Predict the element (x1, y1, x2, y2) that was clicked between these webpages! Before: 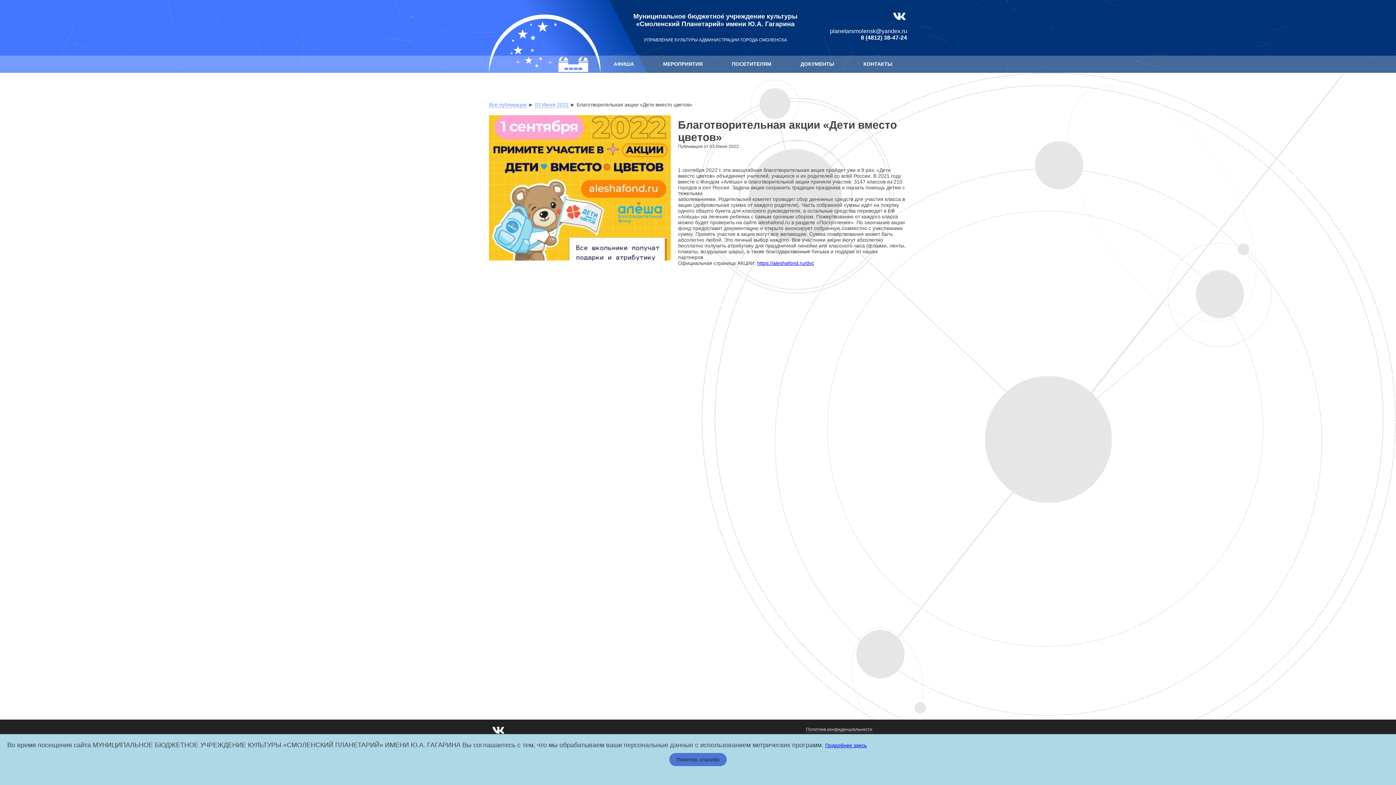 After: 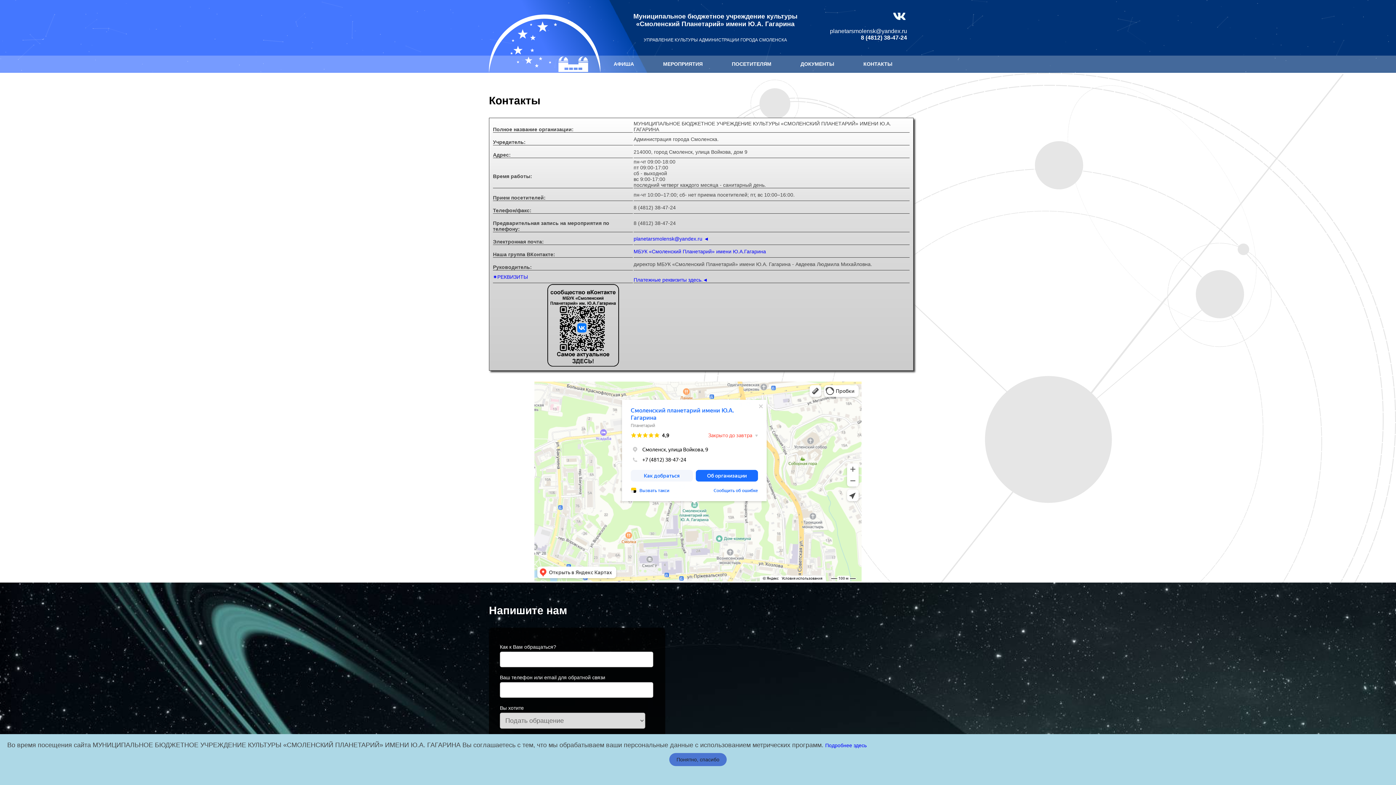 Action: bbox: (849, 55, 907, 72) label: КОНТАКТЫ